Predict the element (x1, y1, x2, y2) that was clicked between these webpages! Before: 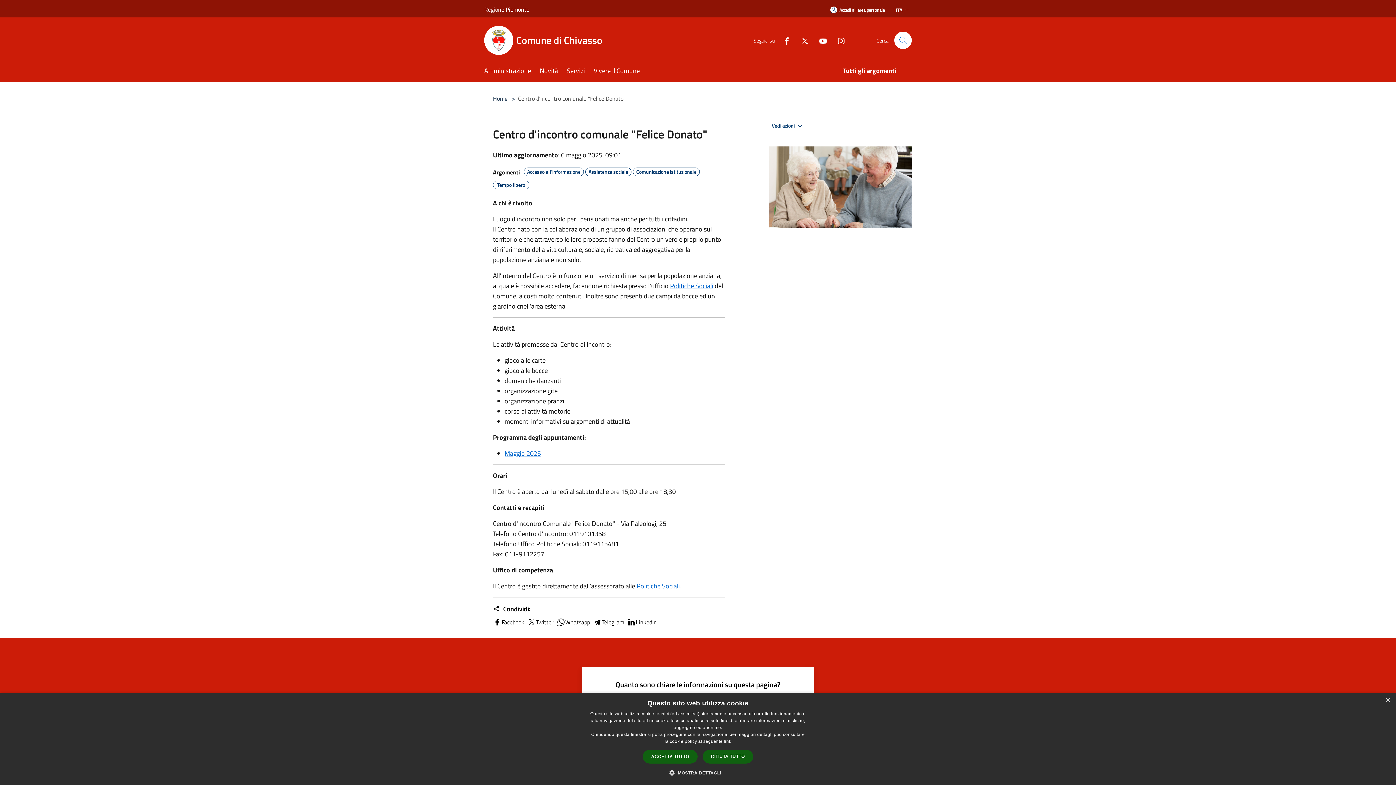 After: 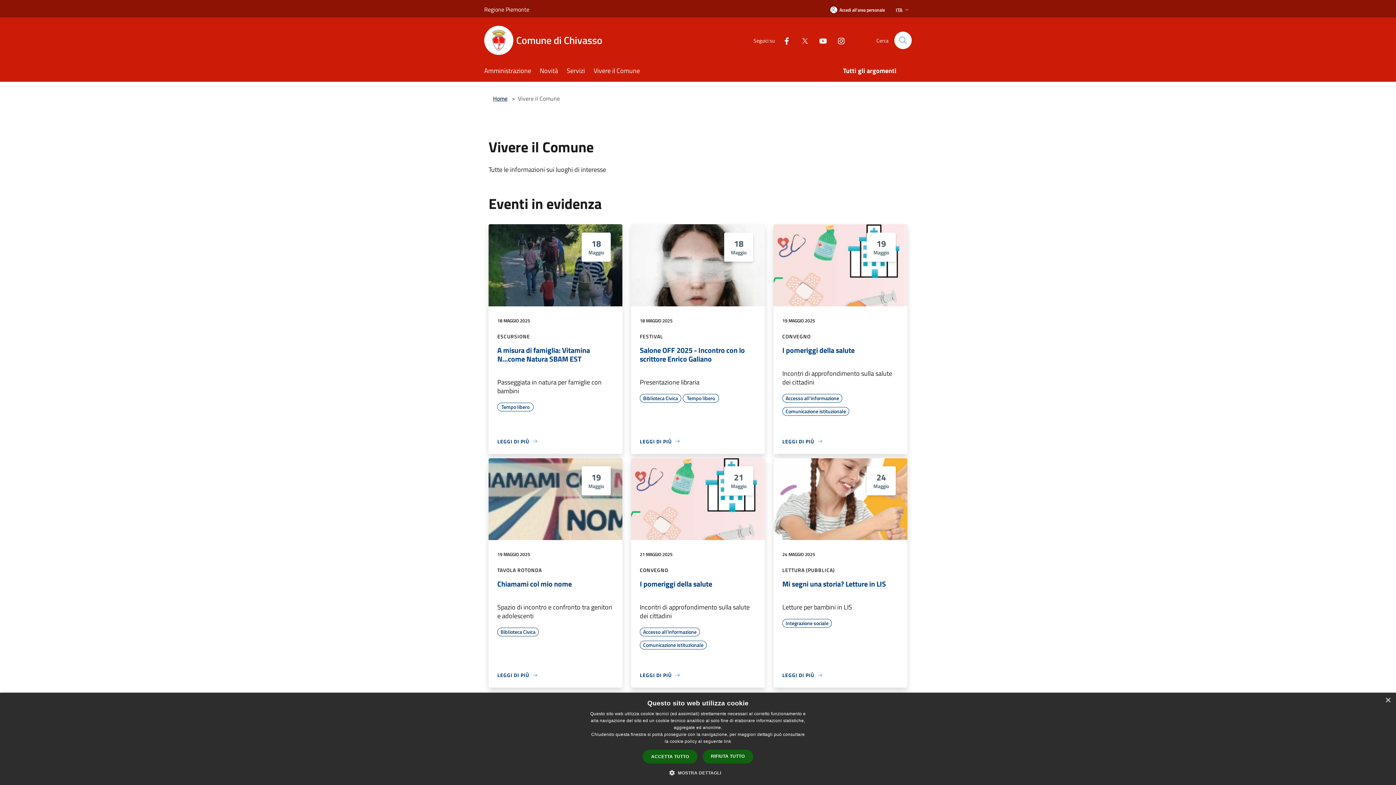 Action: label: Vivere il Comune bbox: (593, 61, 648, 81)